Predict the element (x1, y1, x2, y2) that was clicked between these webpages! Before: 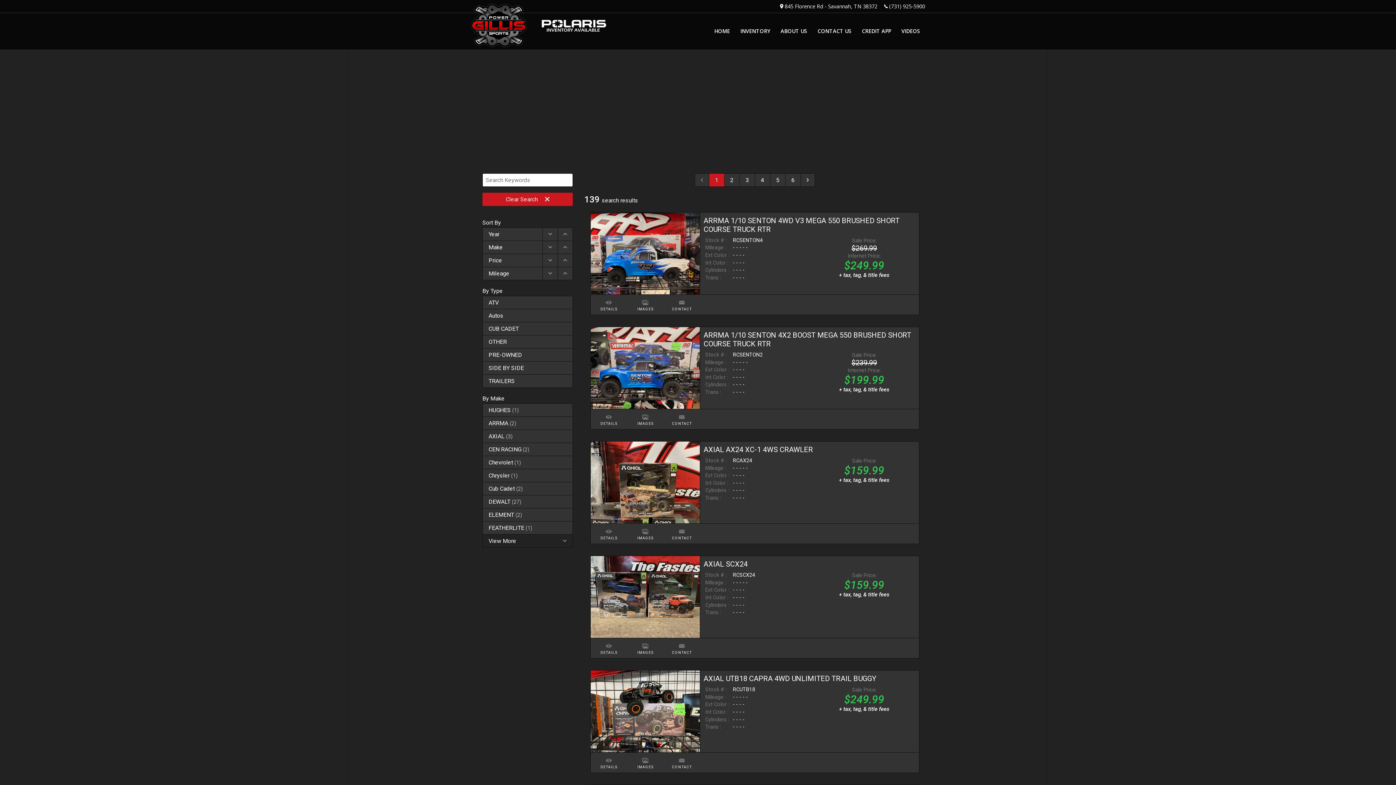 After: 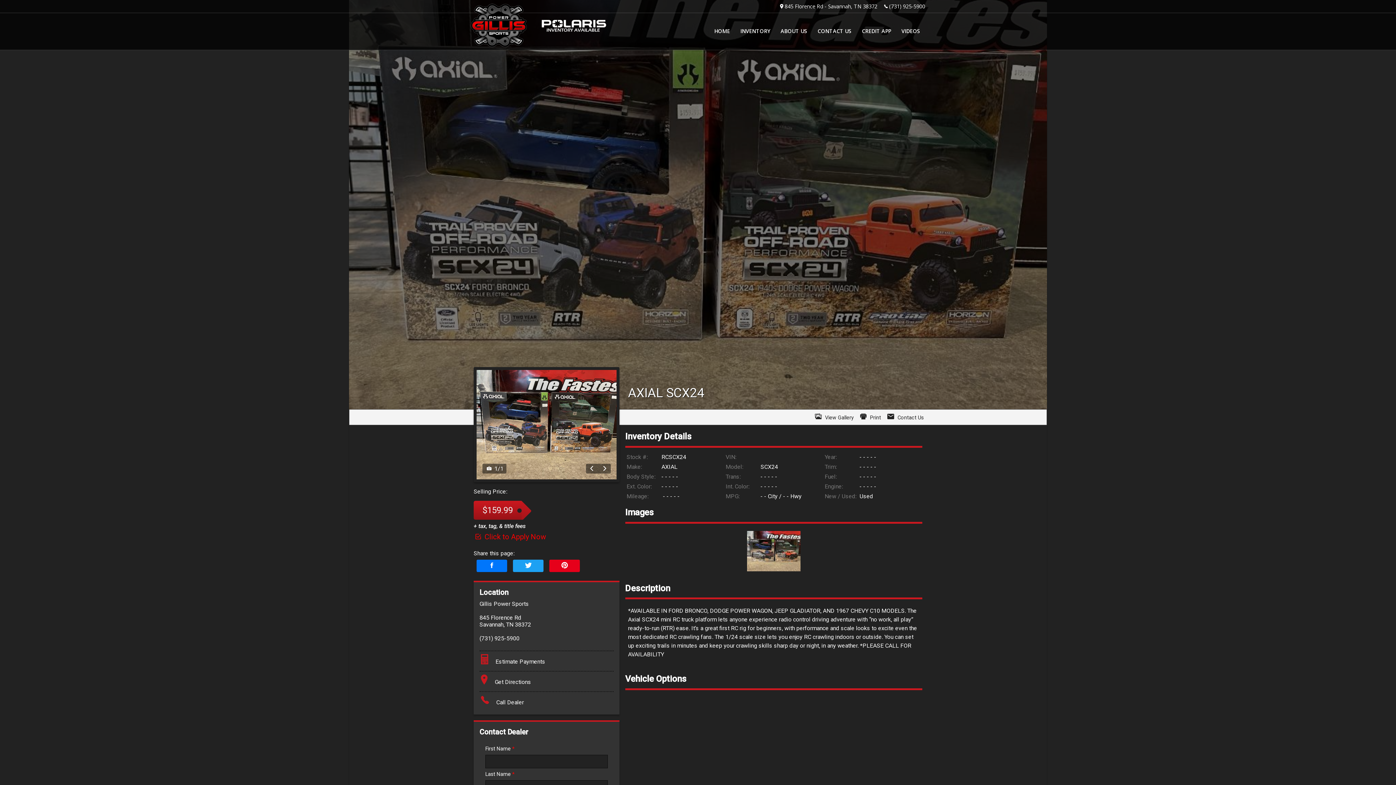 Action: bbox: (590, 556, 699, 638)